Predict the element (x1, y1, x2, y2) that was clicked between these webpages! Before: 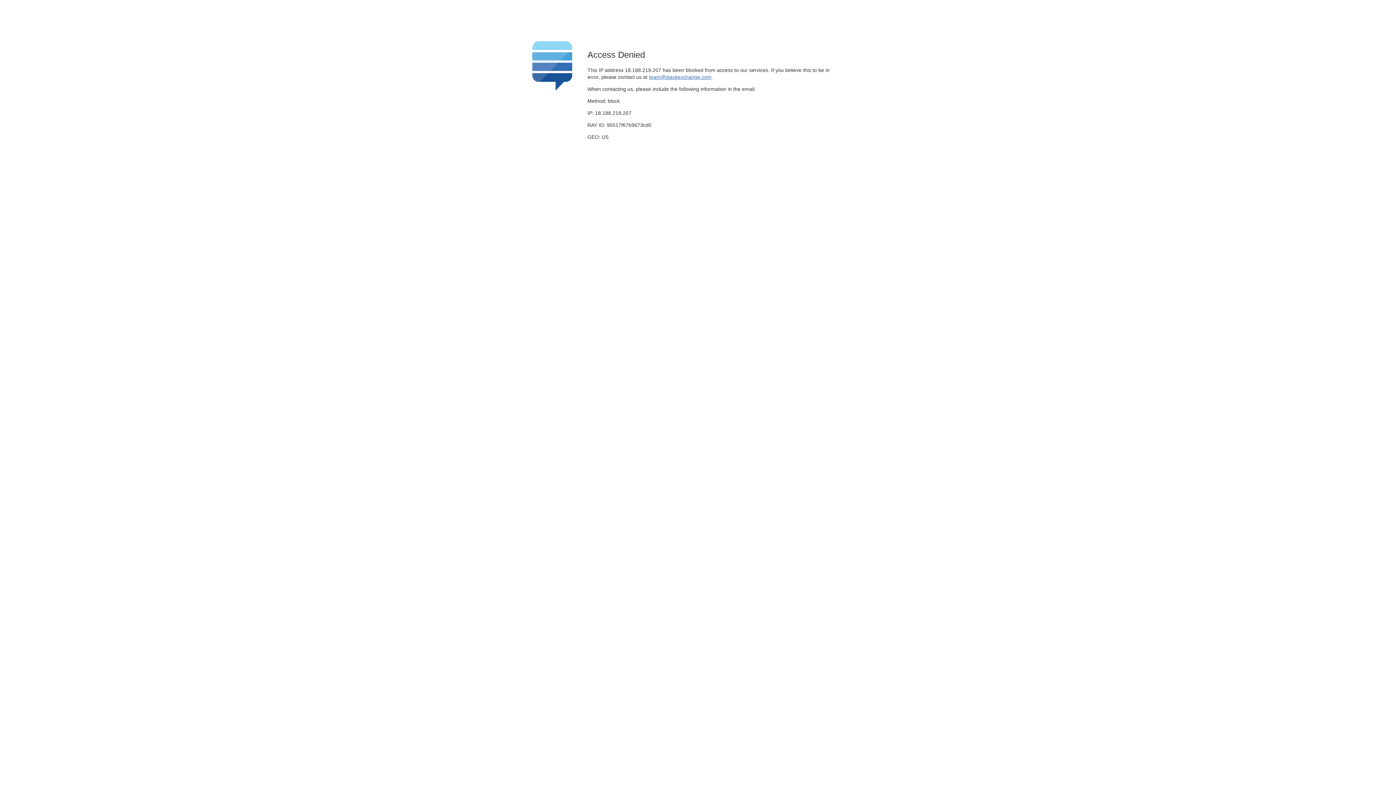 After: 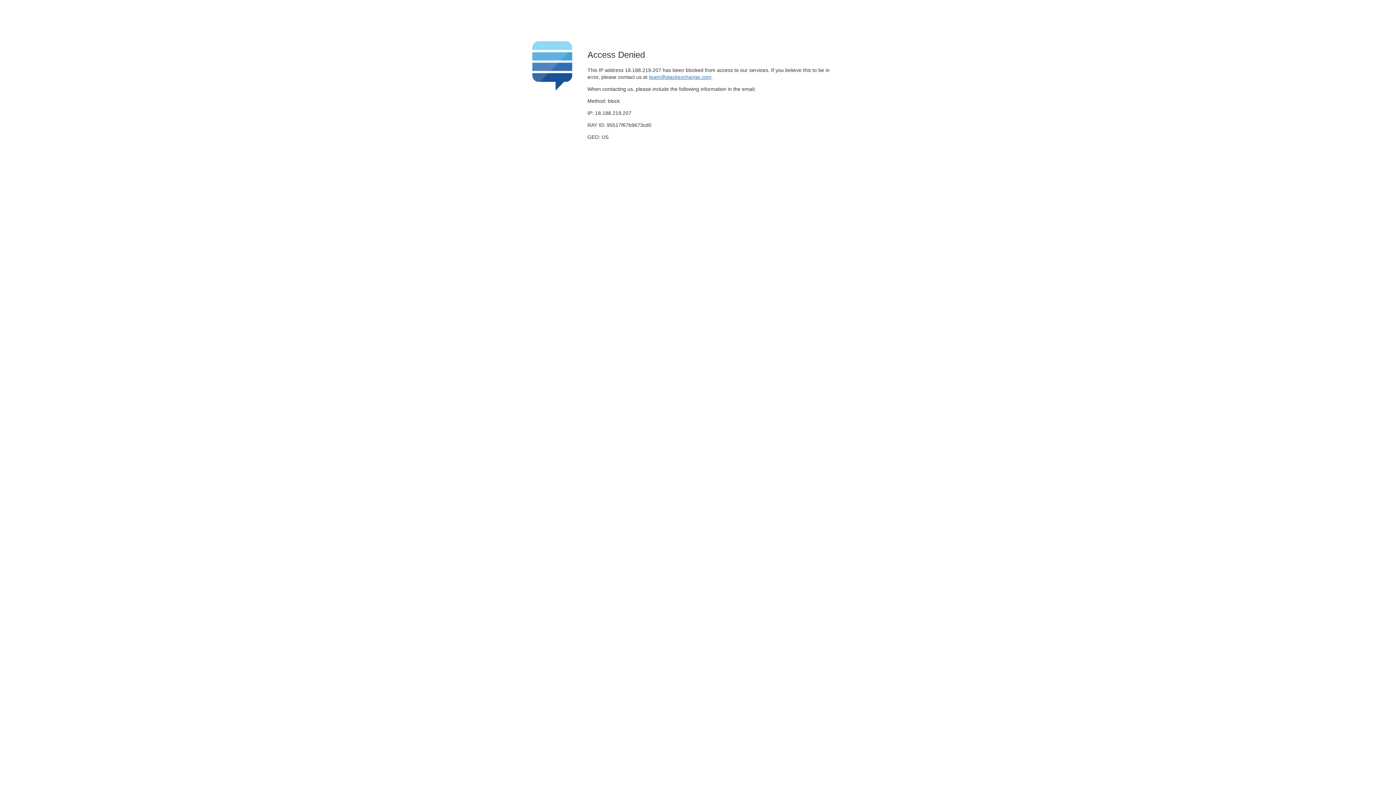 Action: bbox: (649, 74, 711, 79) label: team@stackexchange.com